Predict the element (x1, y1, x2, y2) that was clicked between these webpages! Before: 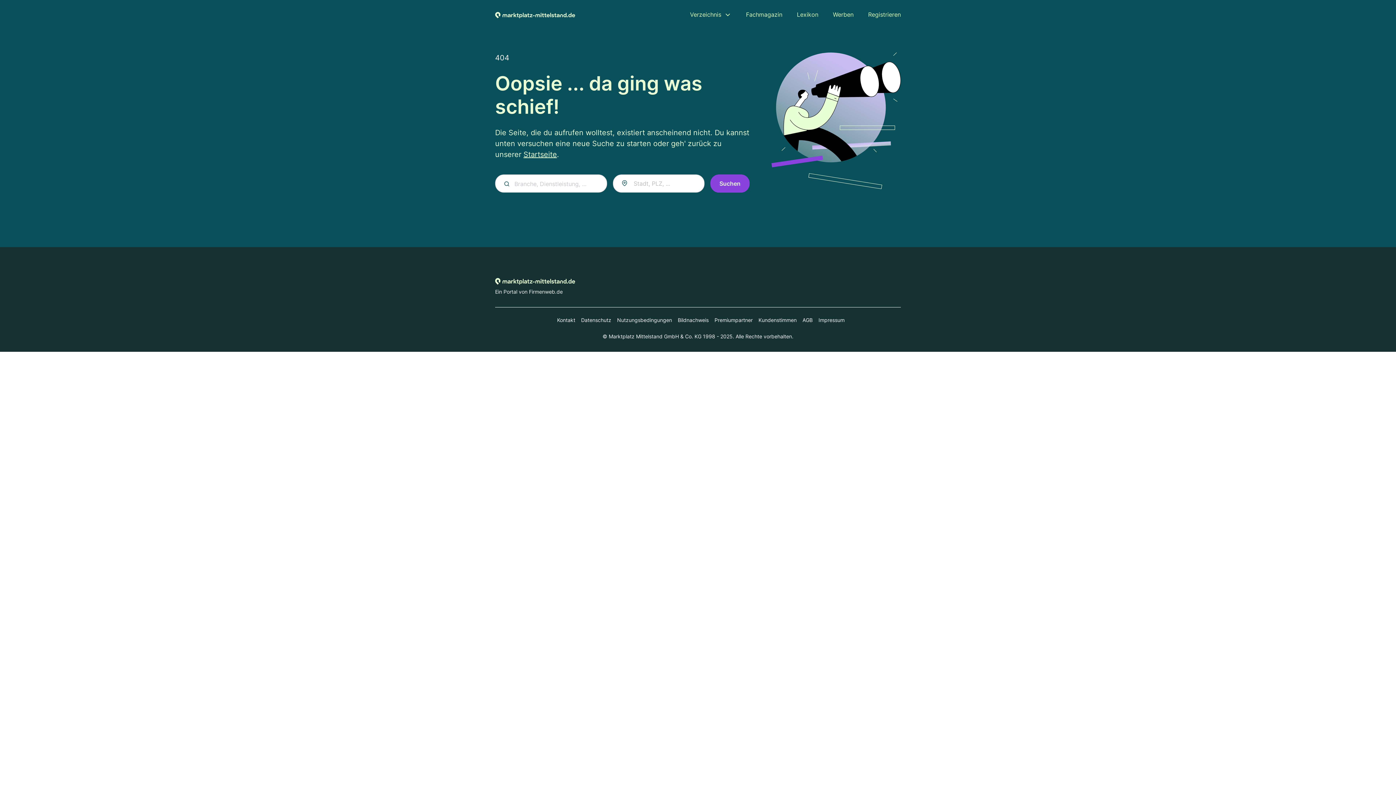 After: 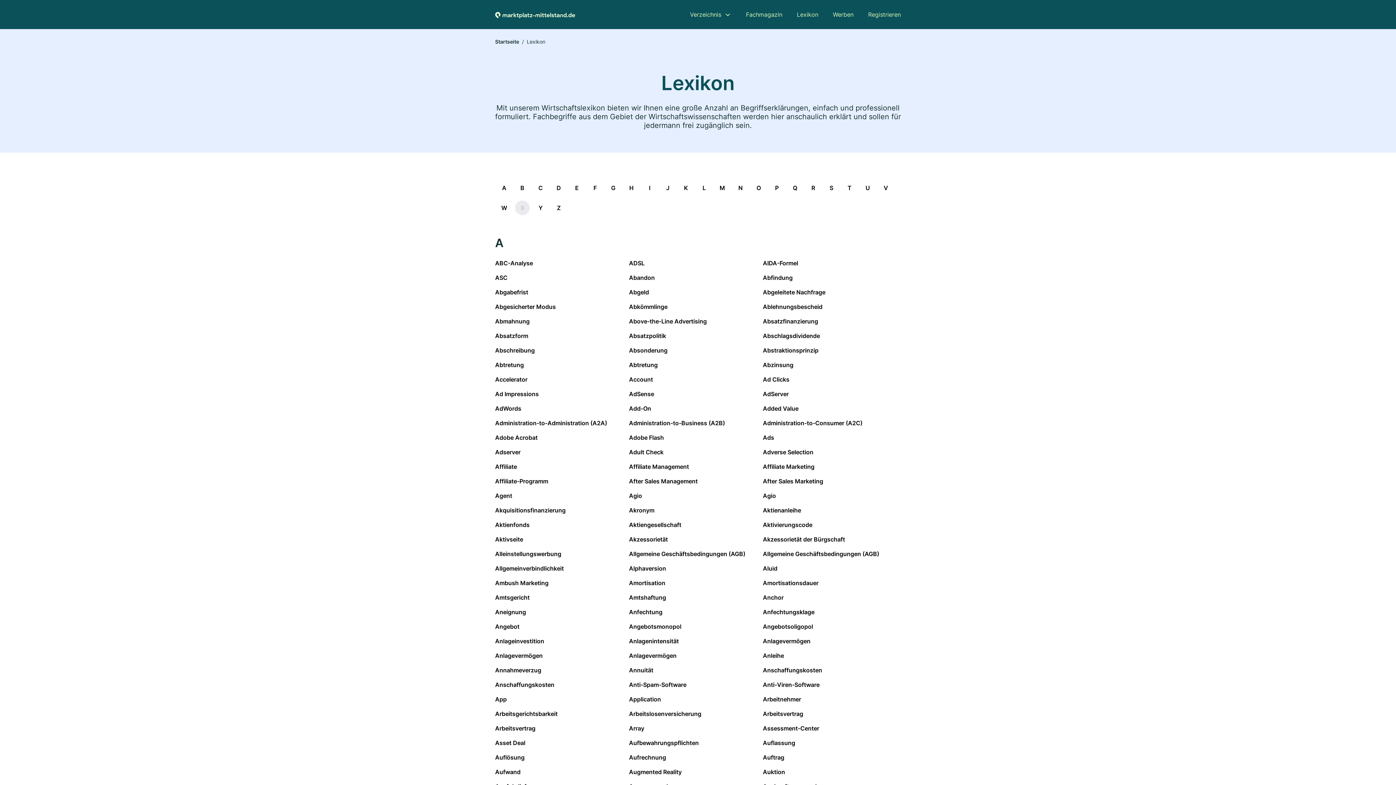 Action: bbox: (797, 10, 818, 18) label: Lexikon